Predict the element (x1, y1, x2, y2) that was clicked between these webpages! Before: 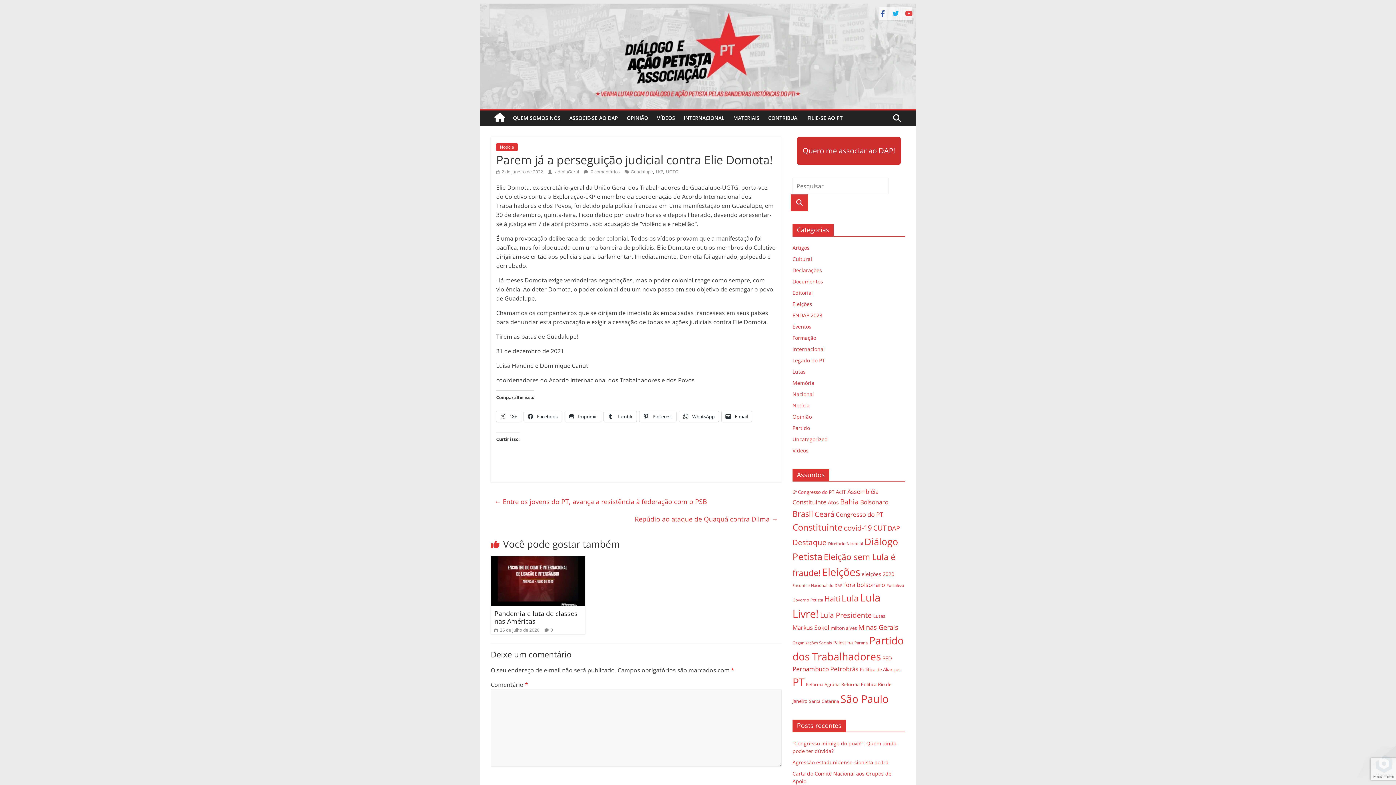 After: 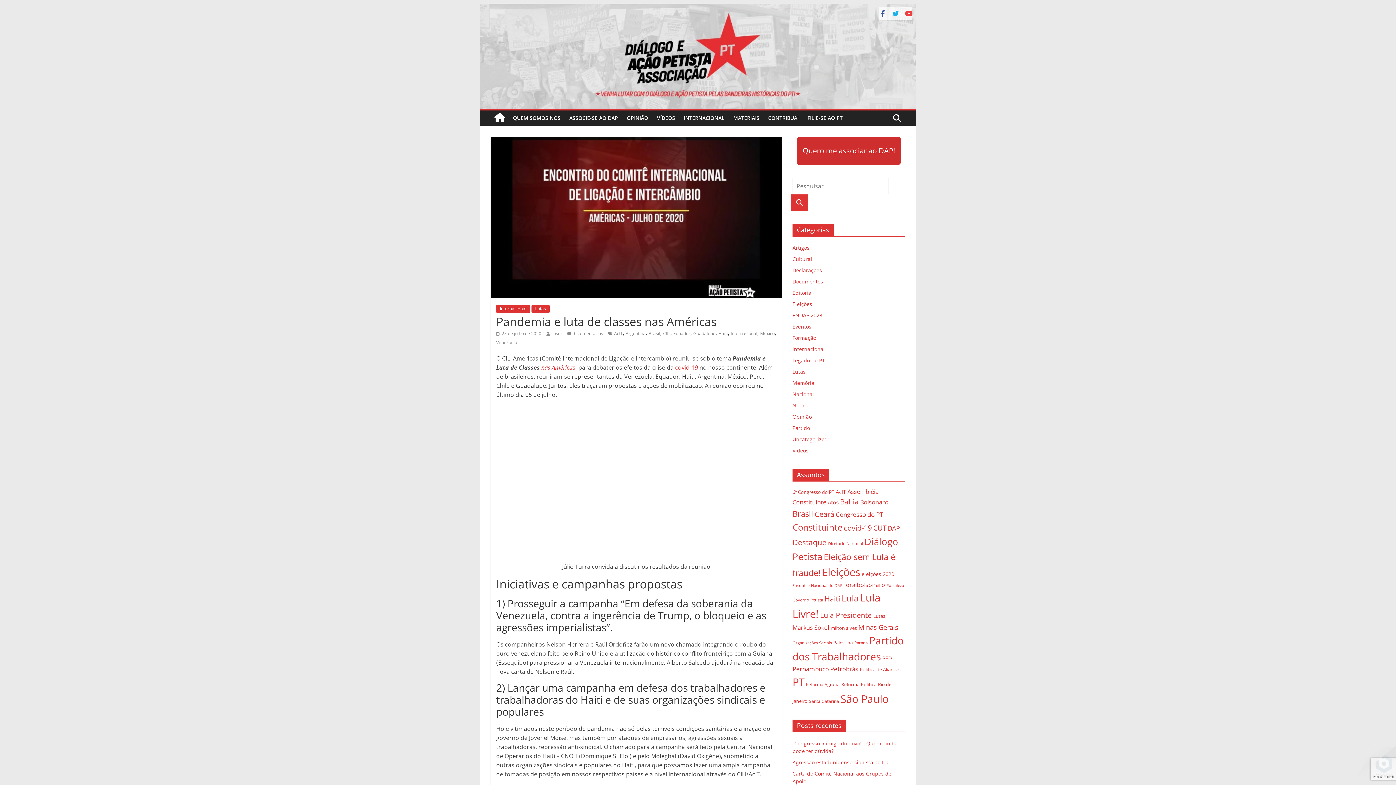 Action: label: Pandemia e luta de classes nas Américas bbox: (494, 609, 577, 625)